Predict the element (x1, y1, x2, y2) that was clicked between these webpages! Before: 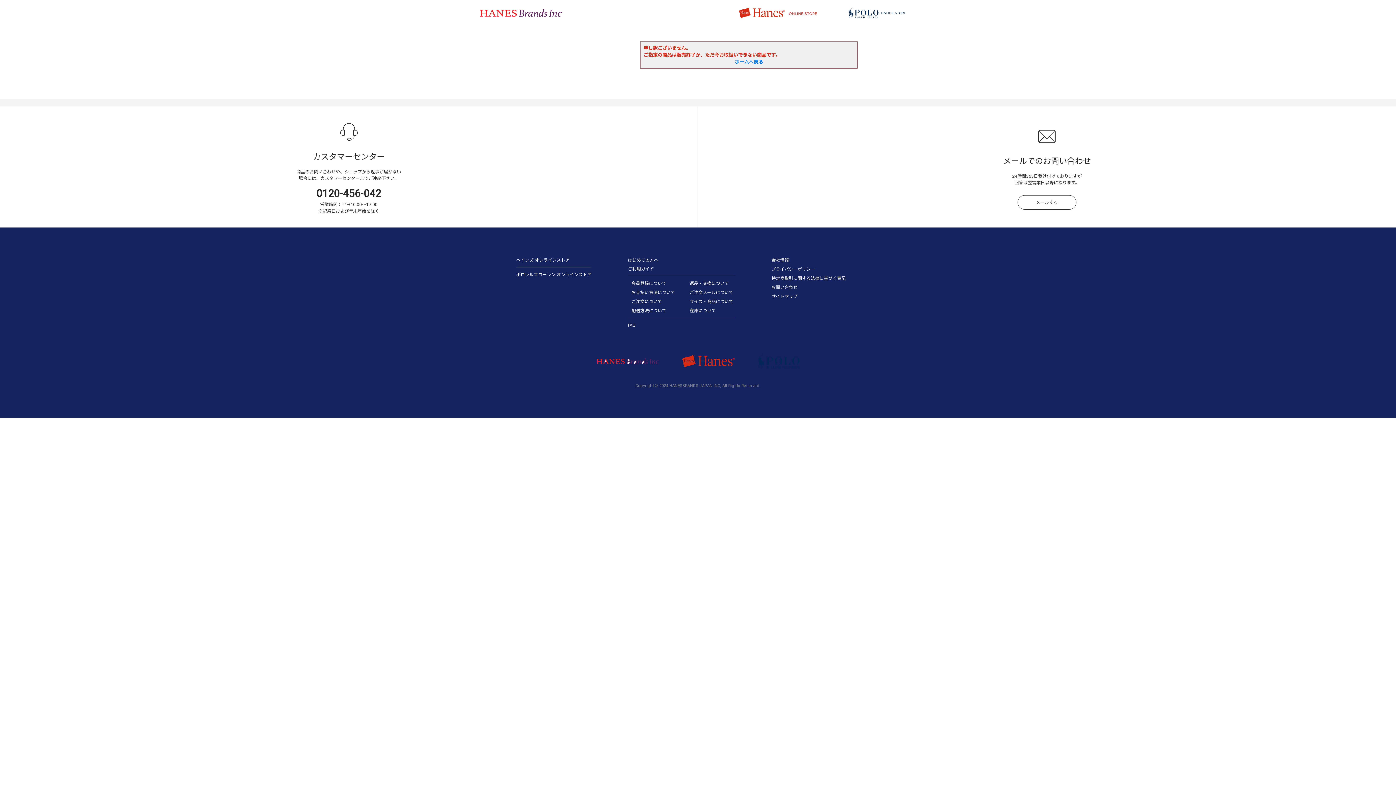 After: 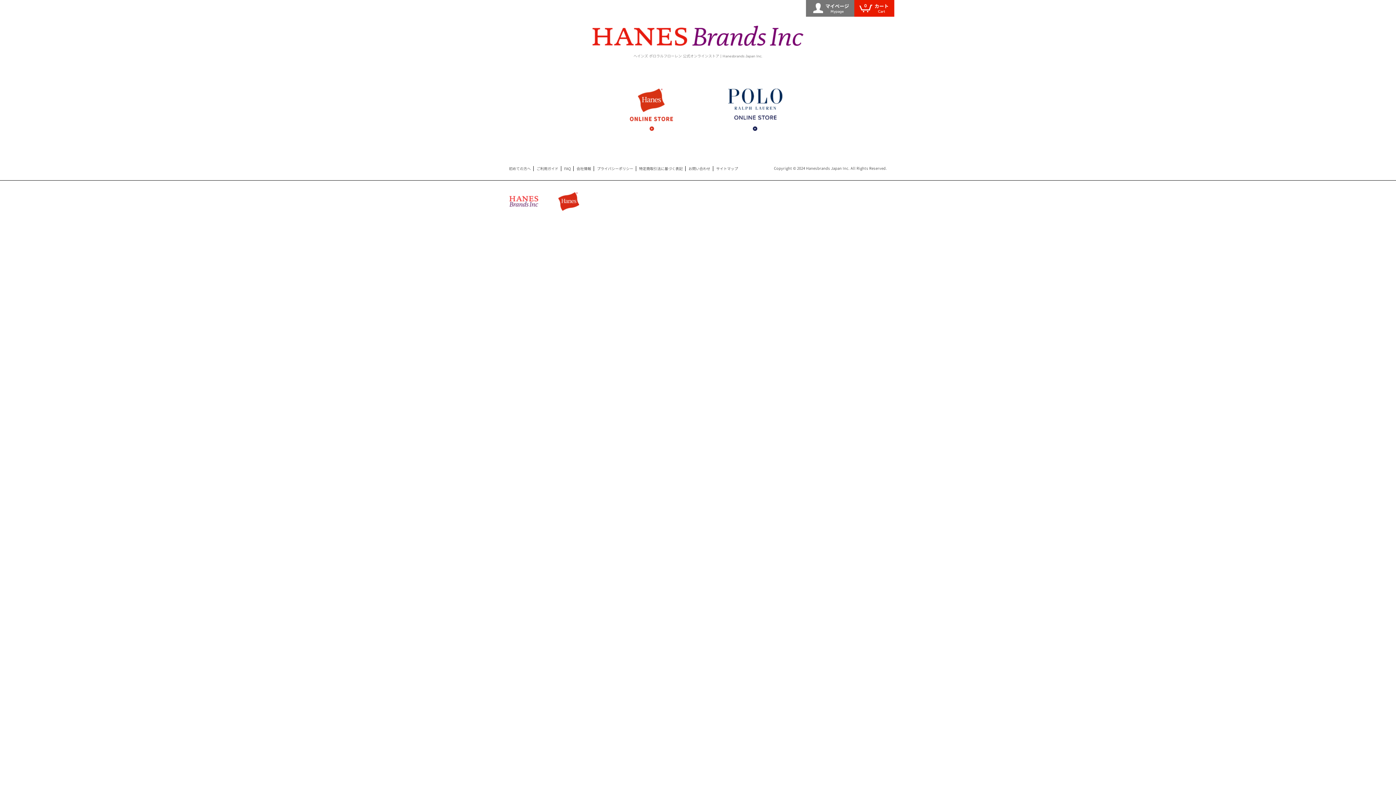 Action: label: ホームへ戻る bbox: (734, 59, 763, 64)